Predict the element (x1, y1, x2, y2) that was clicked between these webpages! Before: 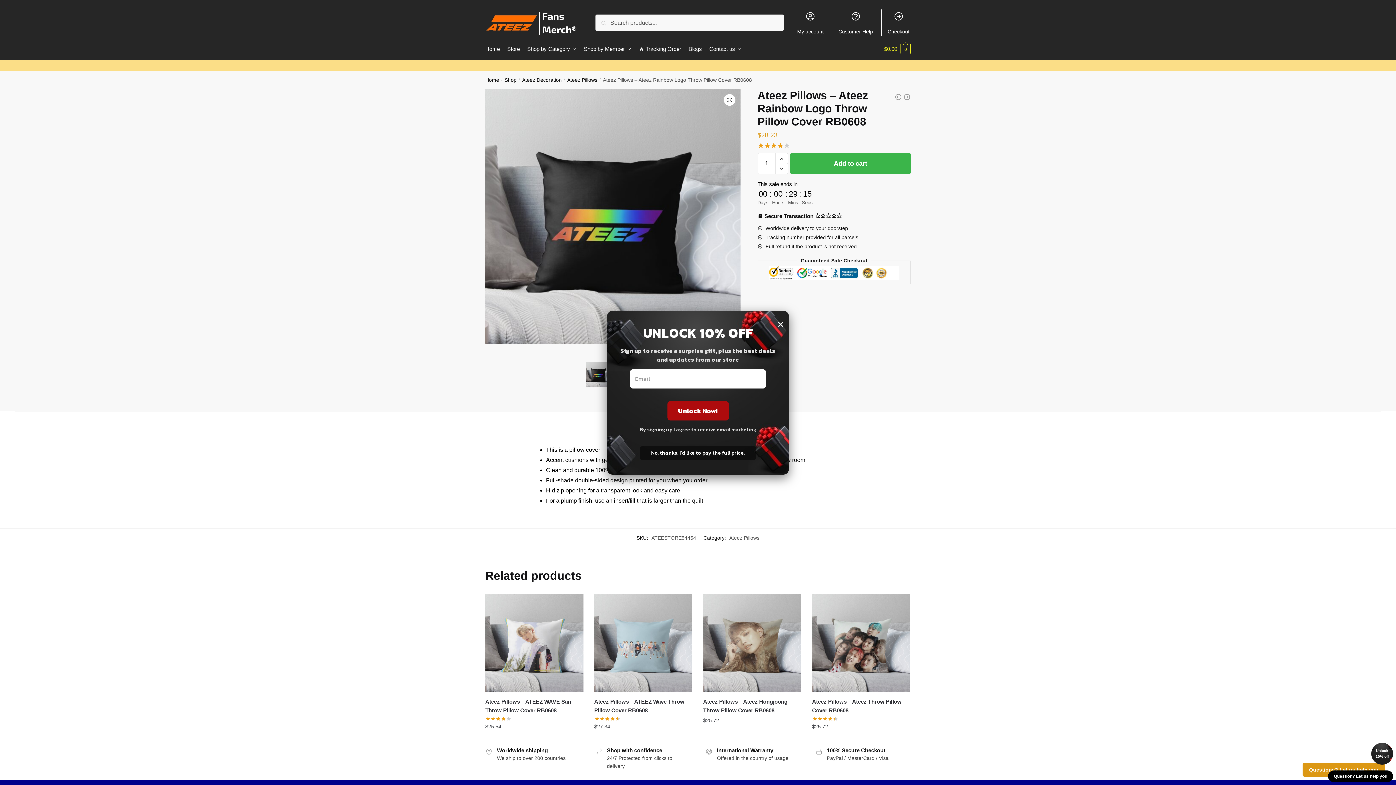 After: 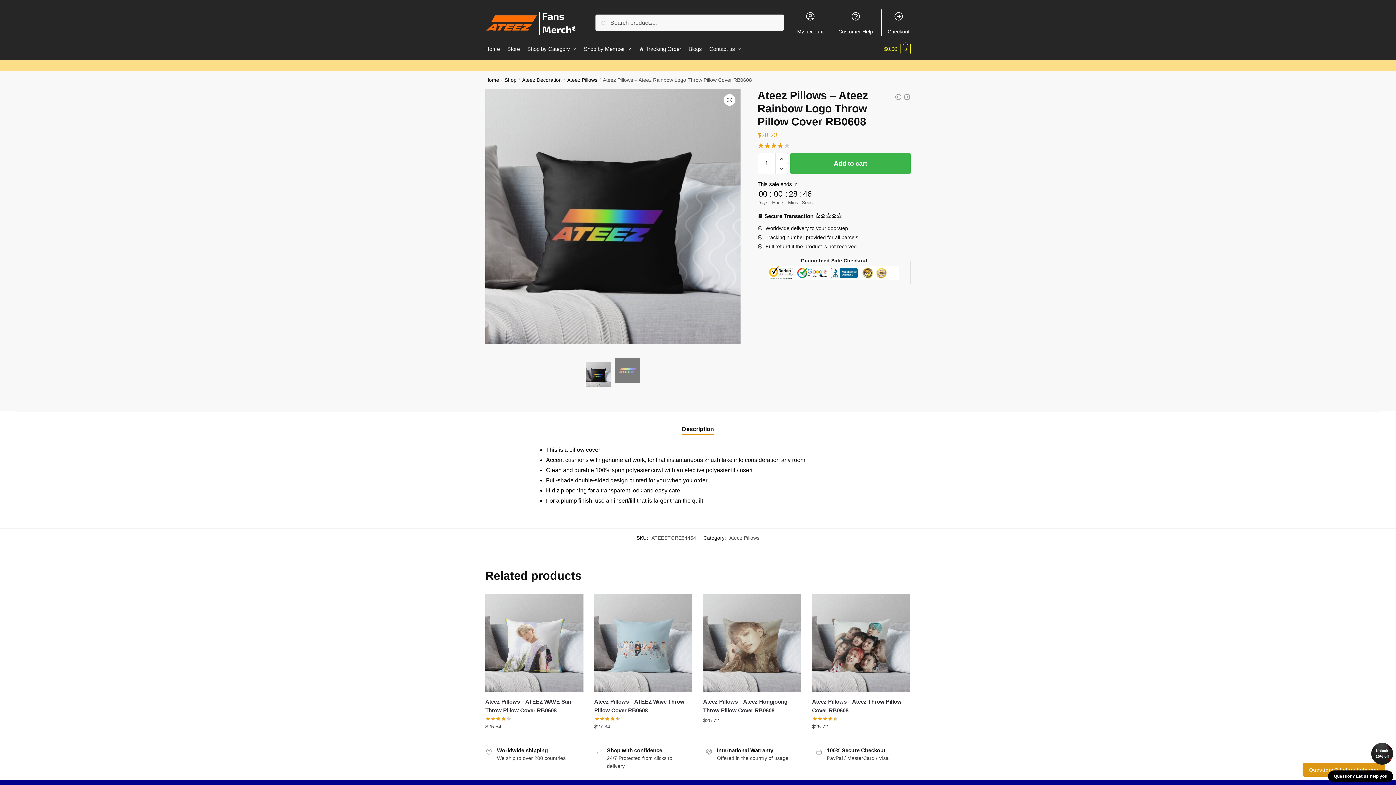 Action: label: × bbox: (777, 316, 783, 332)